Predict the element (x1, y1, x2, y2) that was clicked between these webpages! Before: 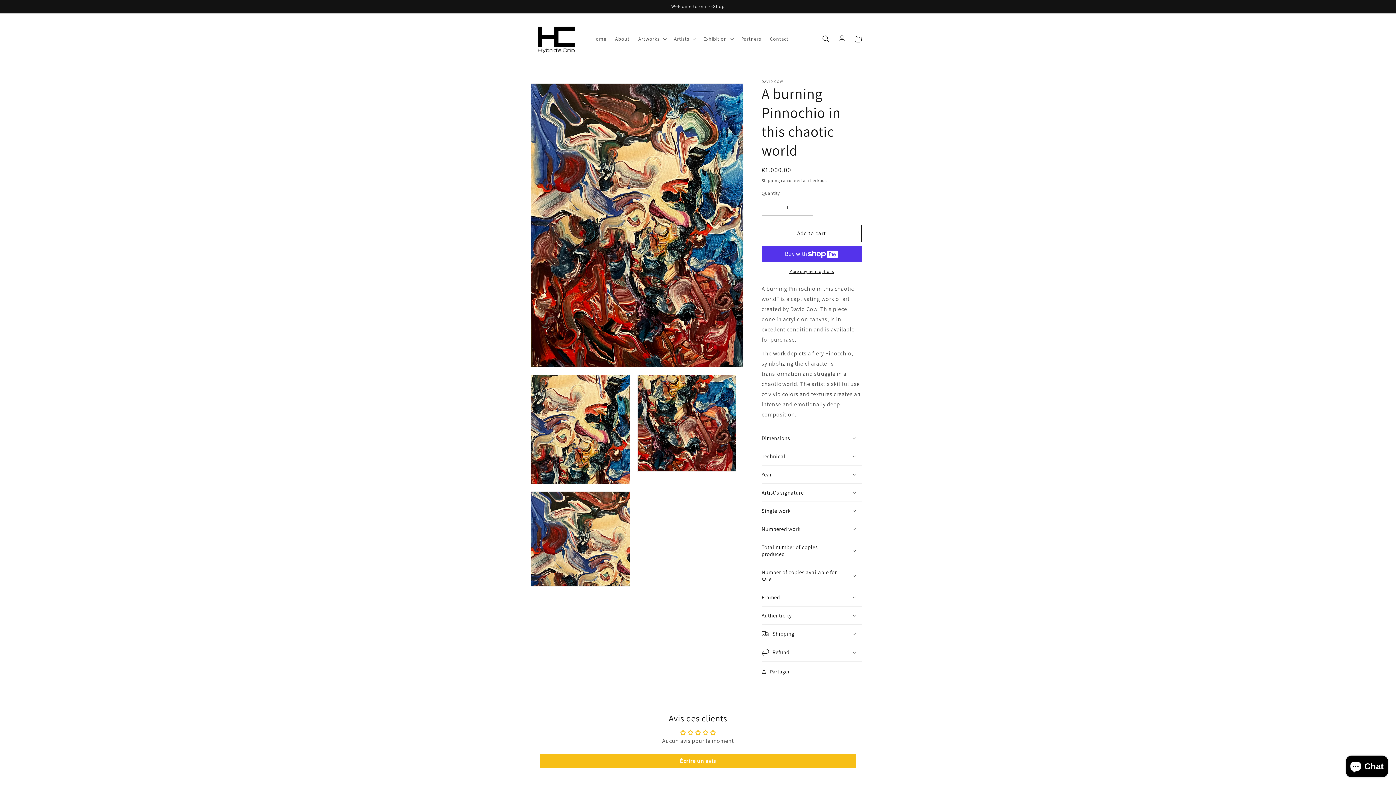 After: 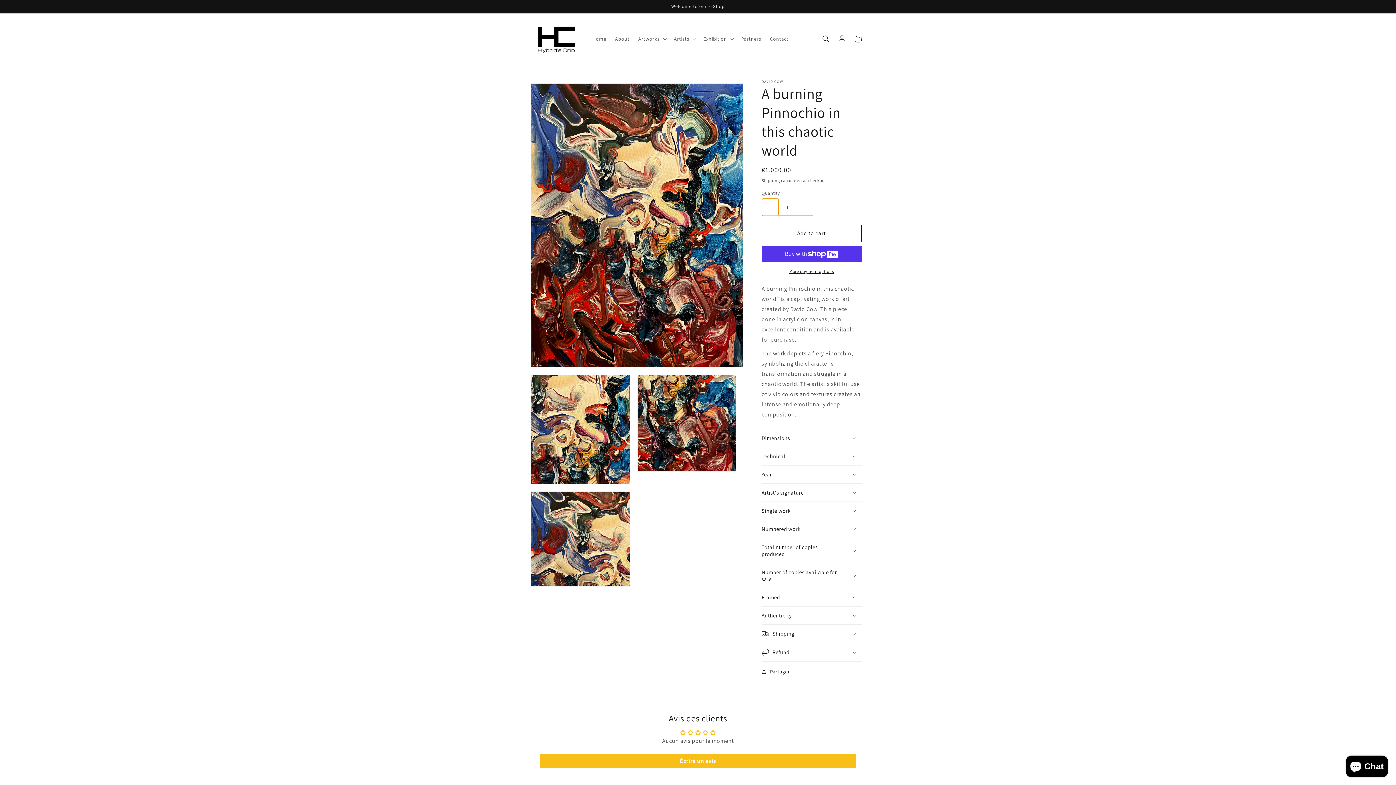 Action: bbox: (762, 198, 778, 215) label: Decrease quantity for A burning Pinnochio in this chaotic world